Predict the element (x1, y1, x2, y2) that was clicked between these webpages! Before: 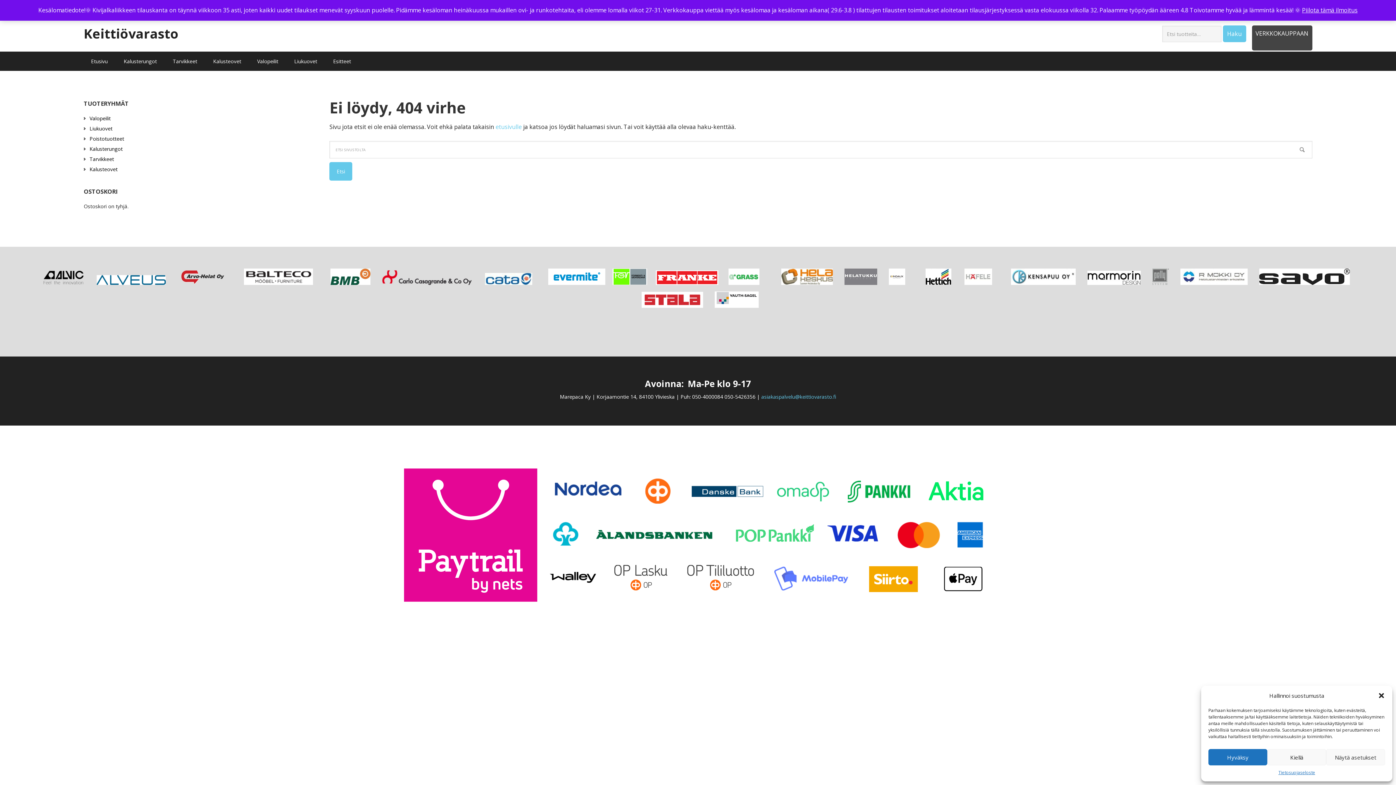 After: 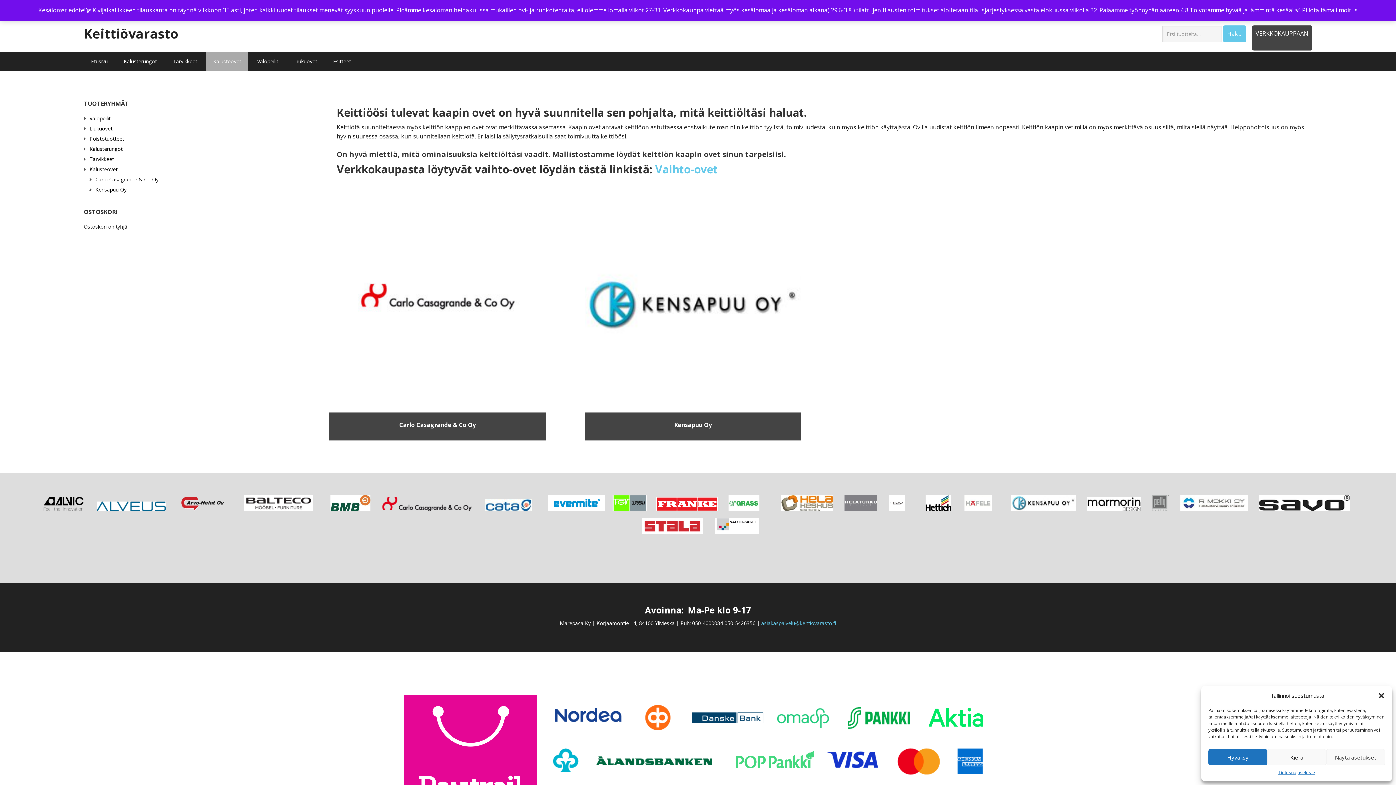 Action: bbox: (89, 165, 117, 172) label: Kalusteovet